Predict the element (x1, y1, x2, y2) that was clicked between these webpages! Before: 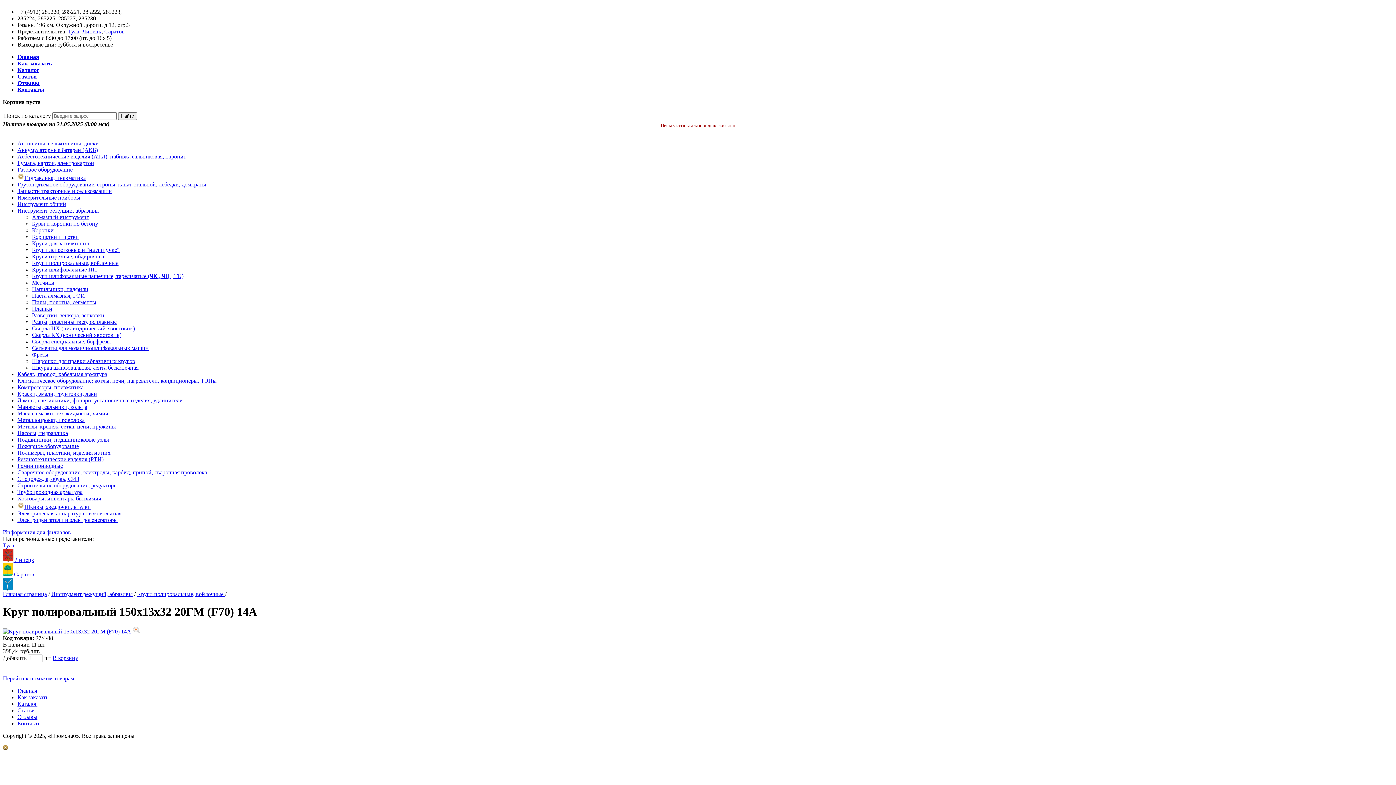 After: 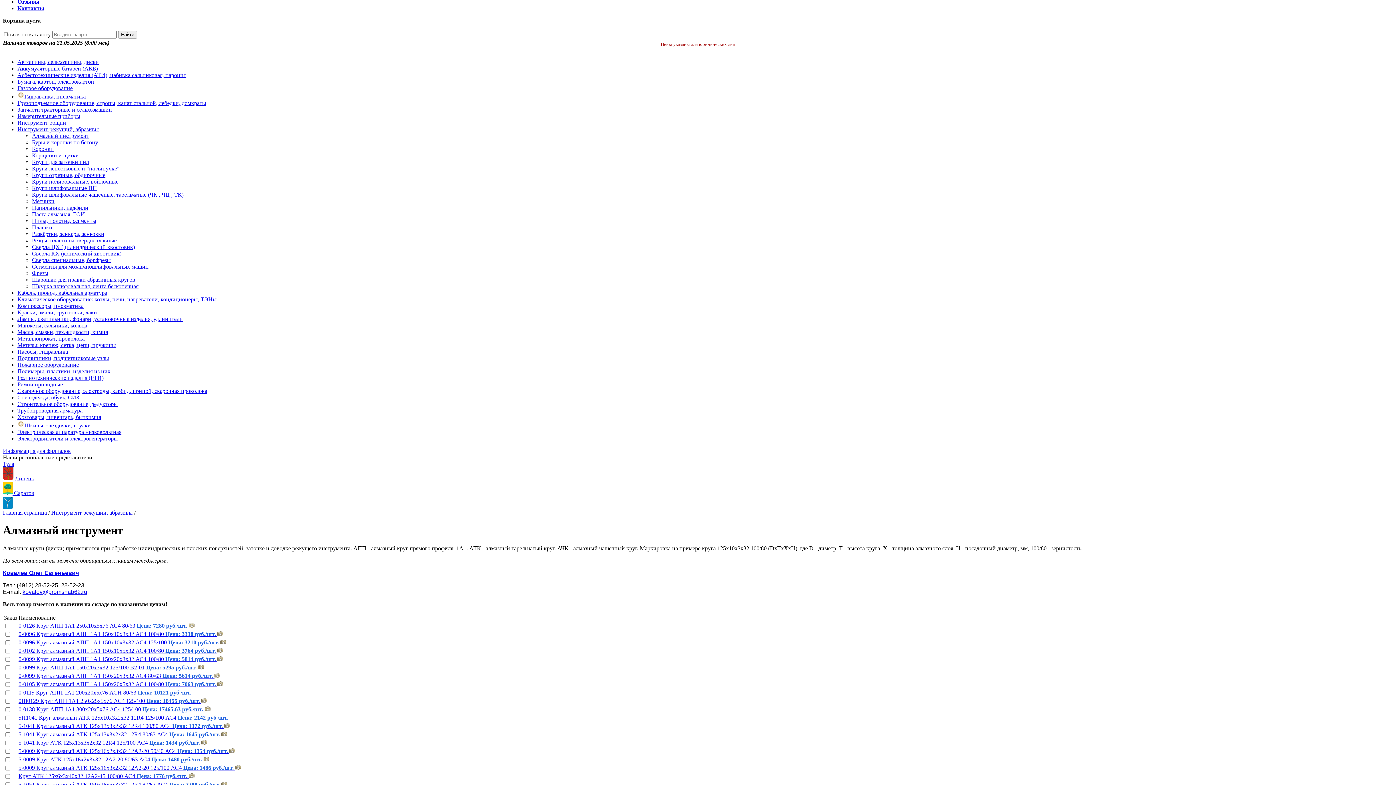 Action: label: Алмазный инструмент bbox: (32, 214, 89, 220)